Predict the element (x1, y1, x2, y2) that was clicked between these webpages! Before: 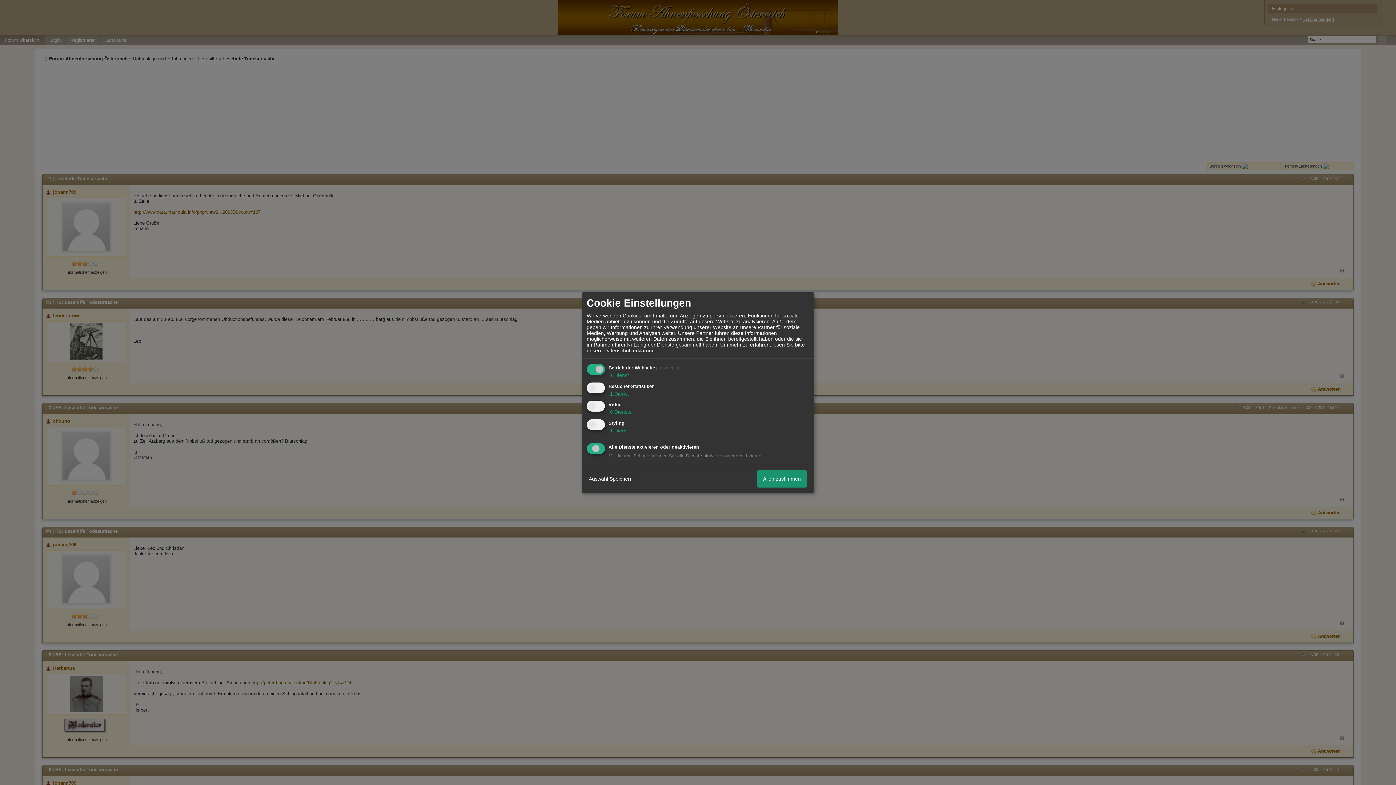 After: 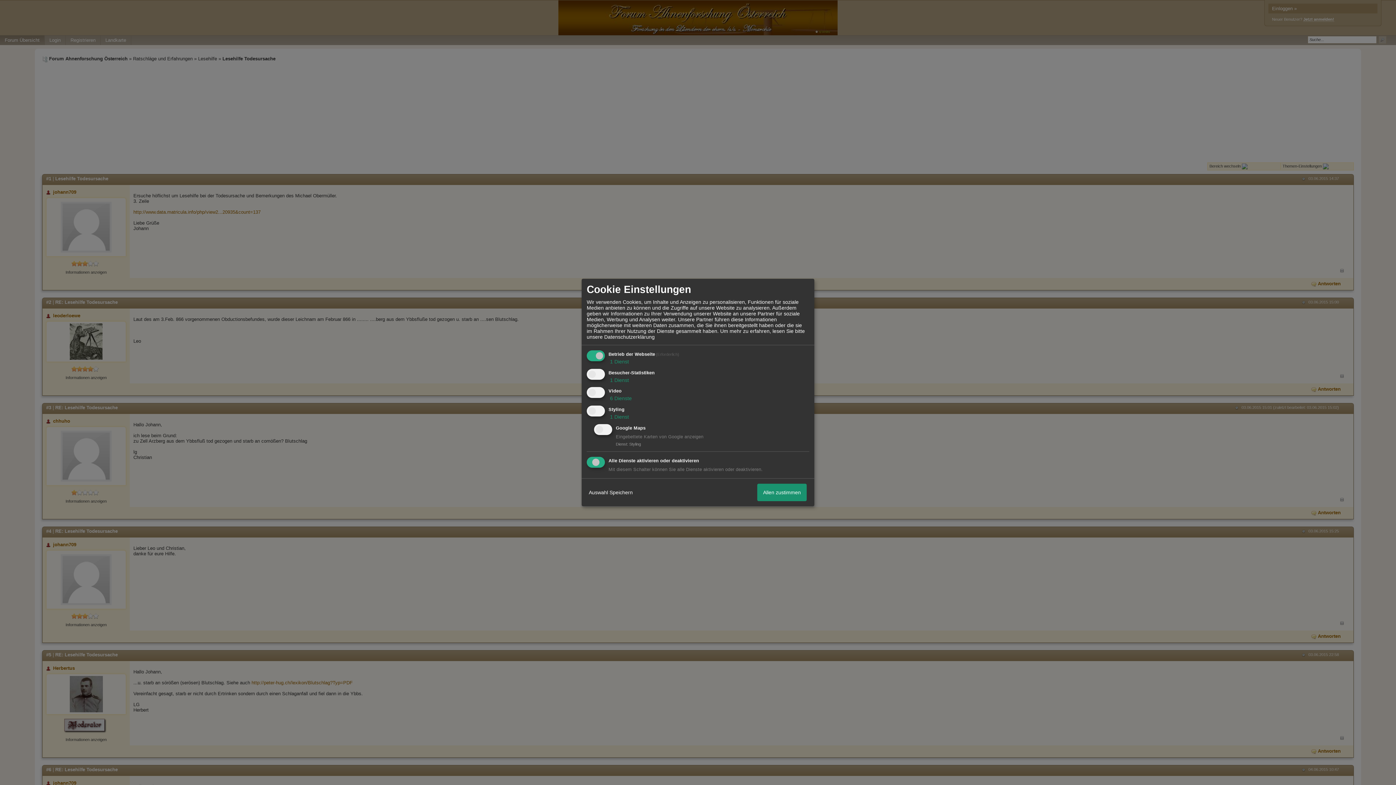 Action: bbox: (608, 427, 629, 433) label:  1 Dienst